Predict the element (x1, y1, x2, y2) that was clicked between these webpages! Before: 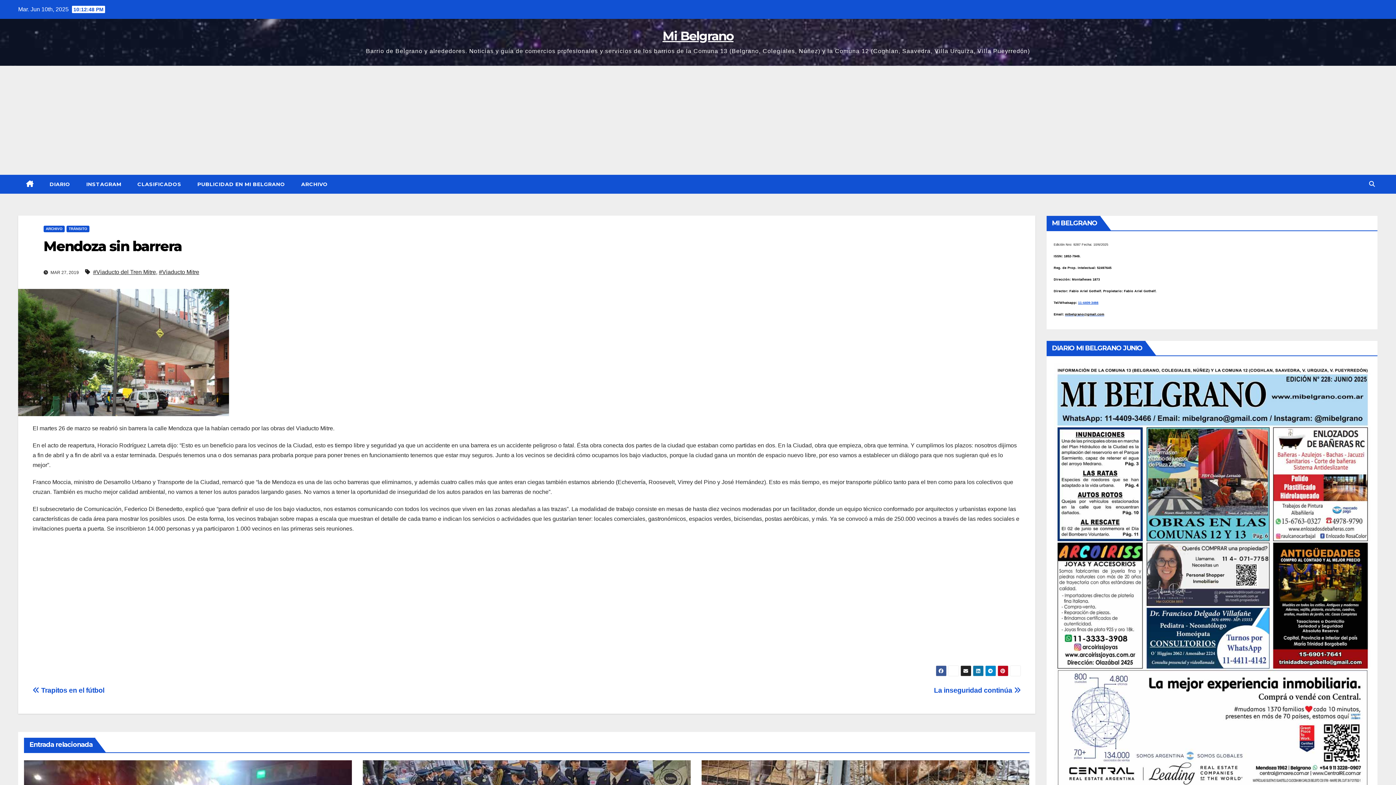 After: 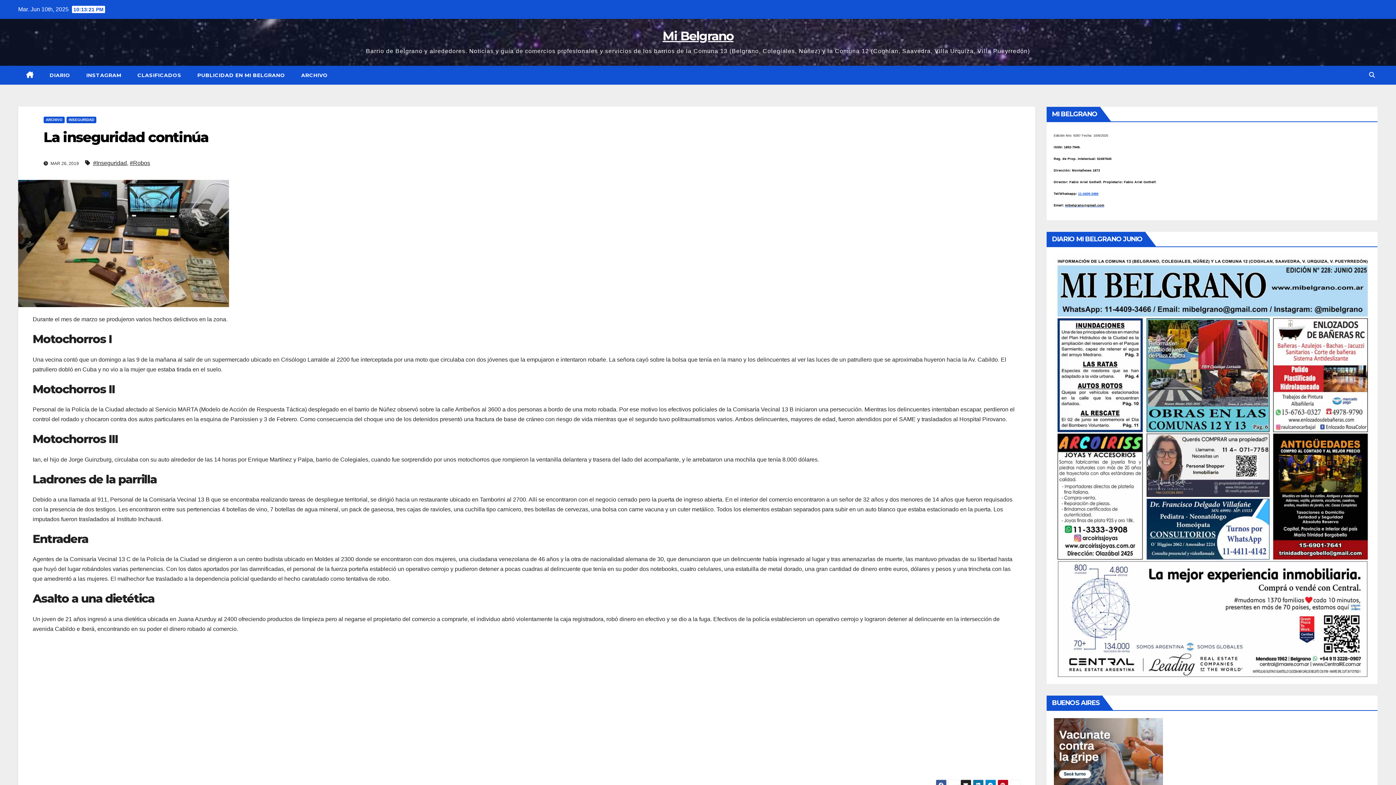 Action: bbox: (934, 687, 1020, 694) label: La inseguridad continúa 